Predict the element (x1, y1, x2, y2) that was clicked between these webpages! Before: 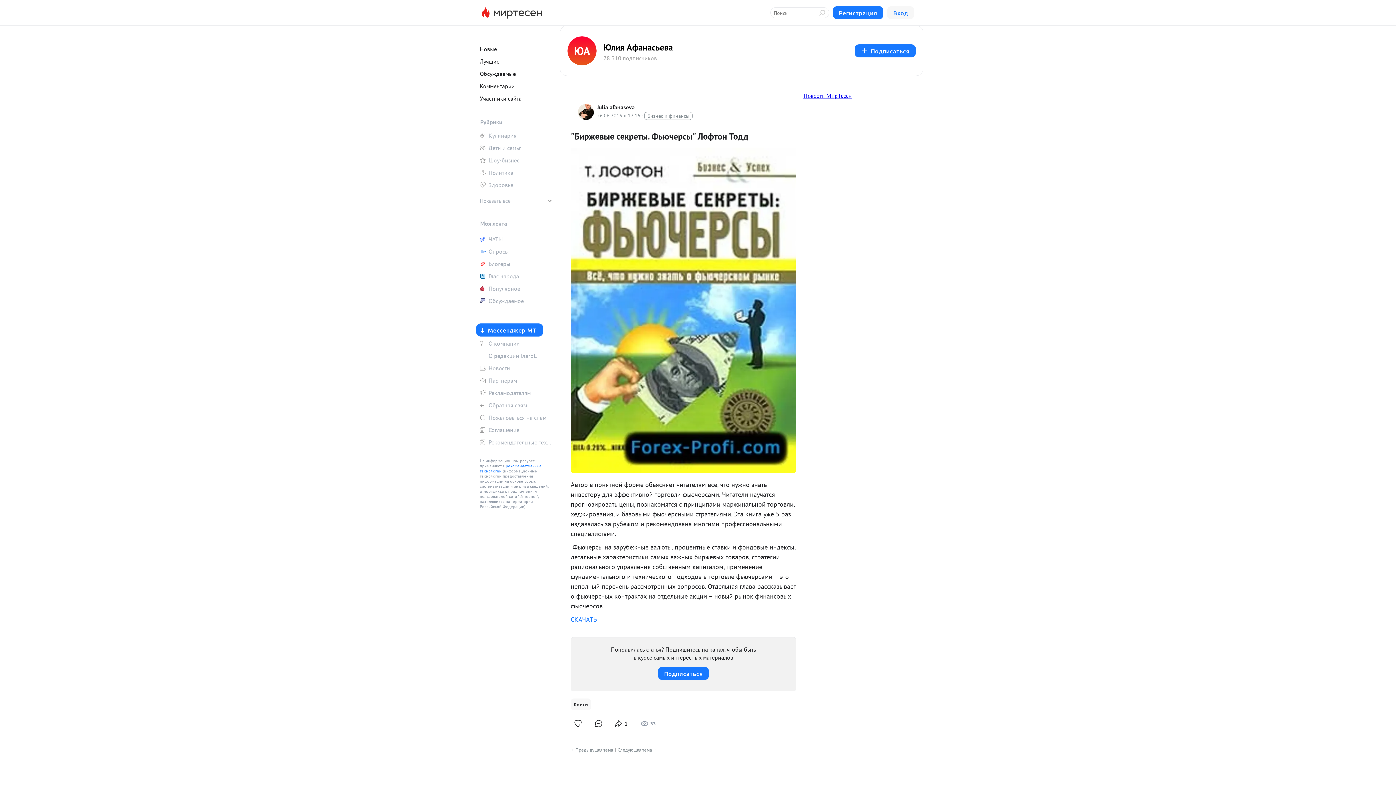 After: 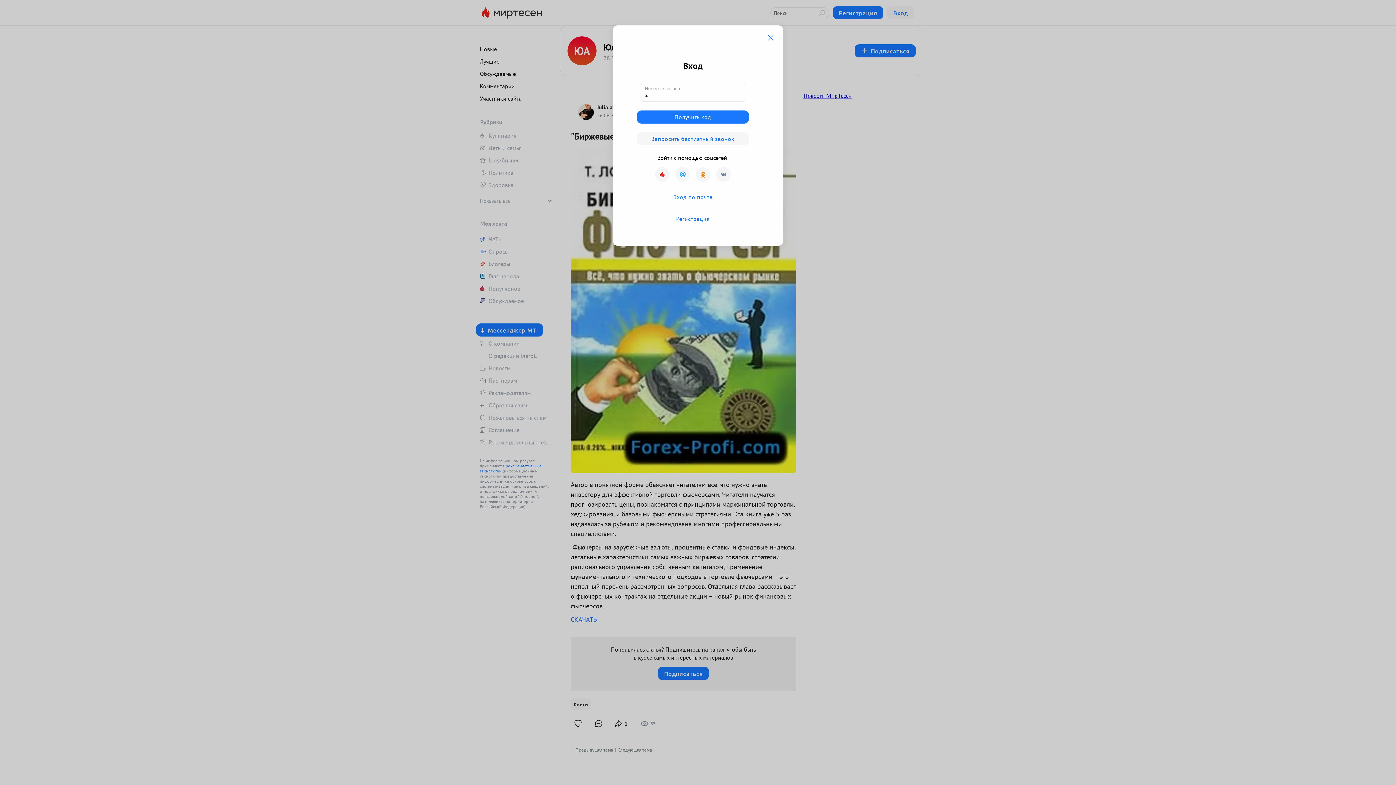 Action: bbox: (570, 716, 585, 731)